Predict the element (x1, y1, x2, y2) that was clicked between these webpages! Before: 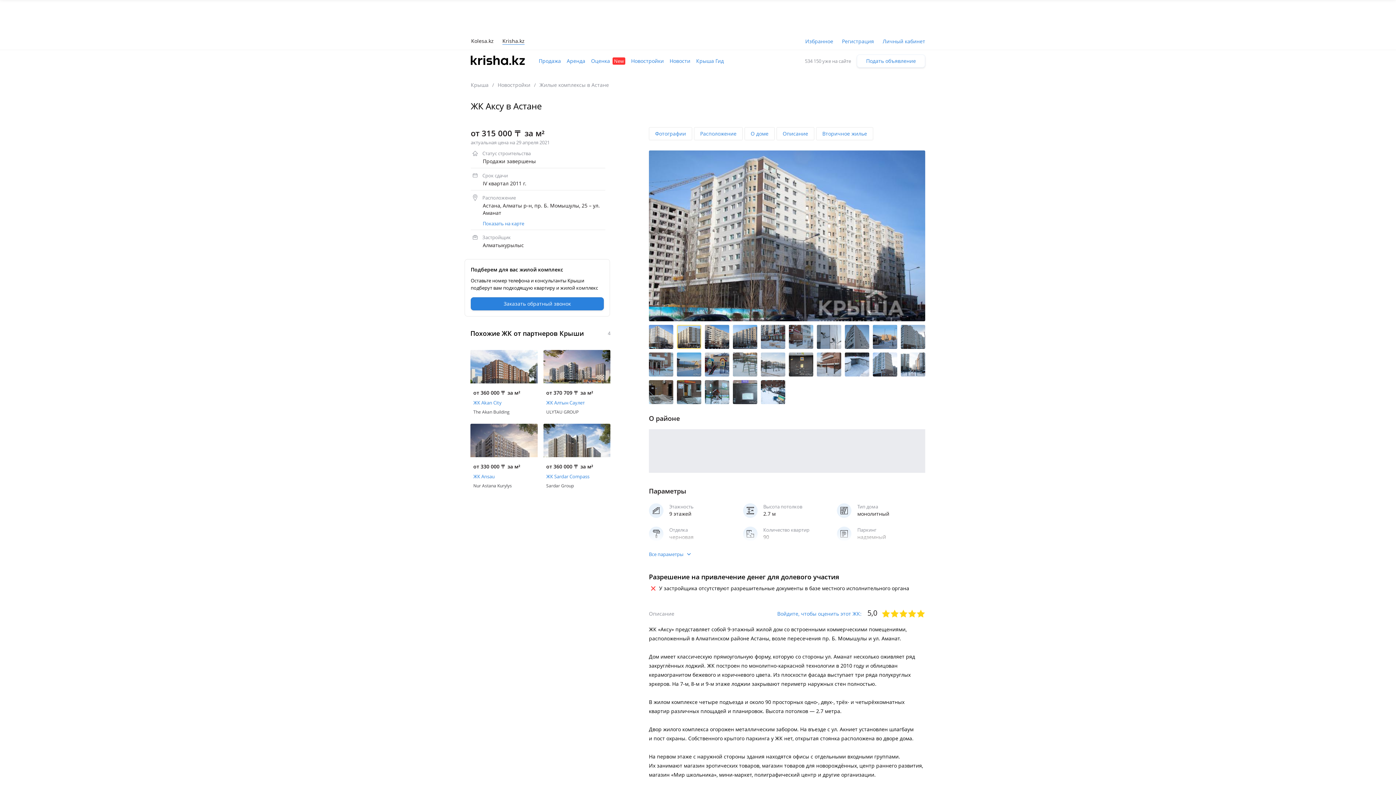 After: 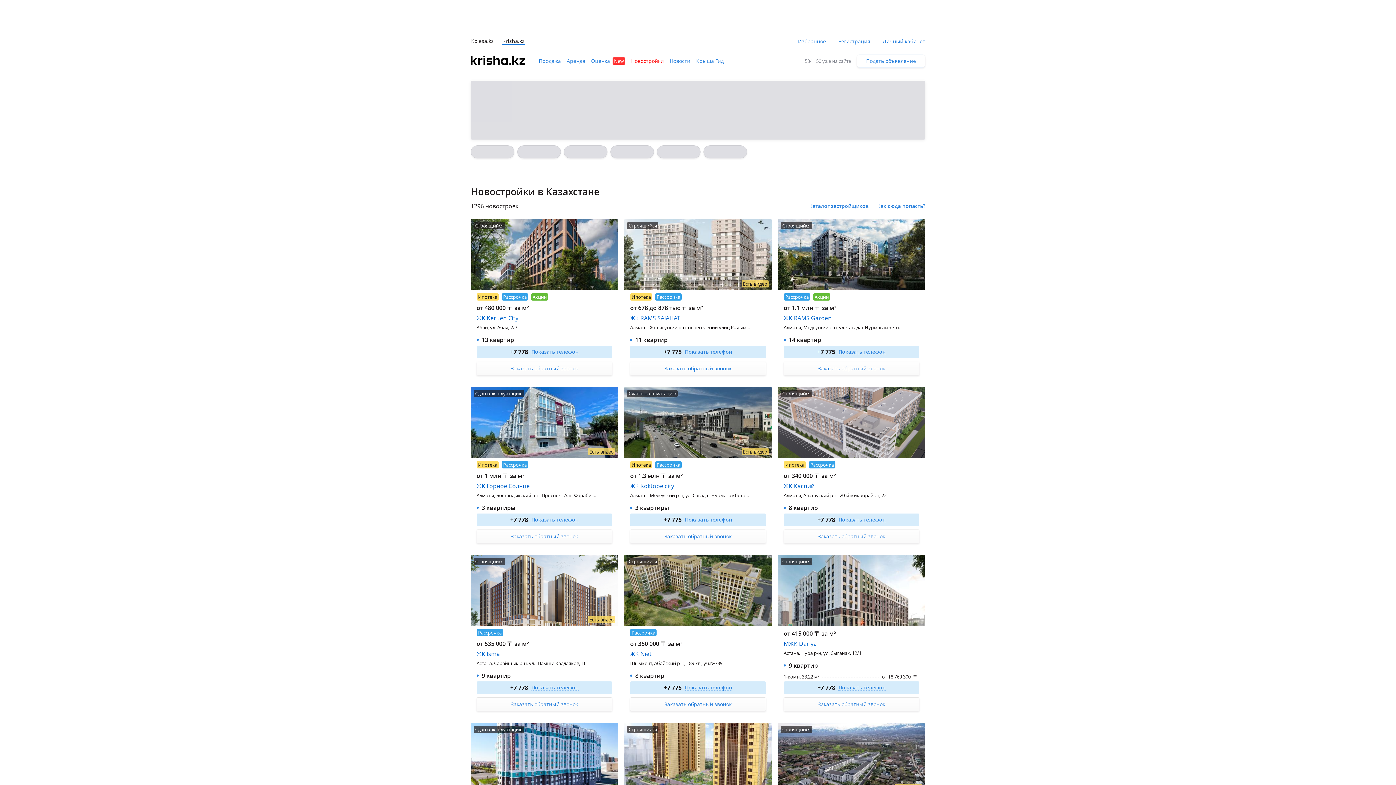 Action: bbox: (497, 81, 530, 88) label: Новостройки